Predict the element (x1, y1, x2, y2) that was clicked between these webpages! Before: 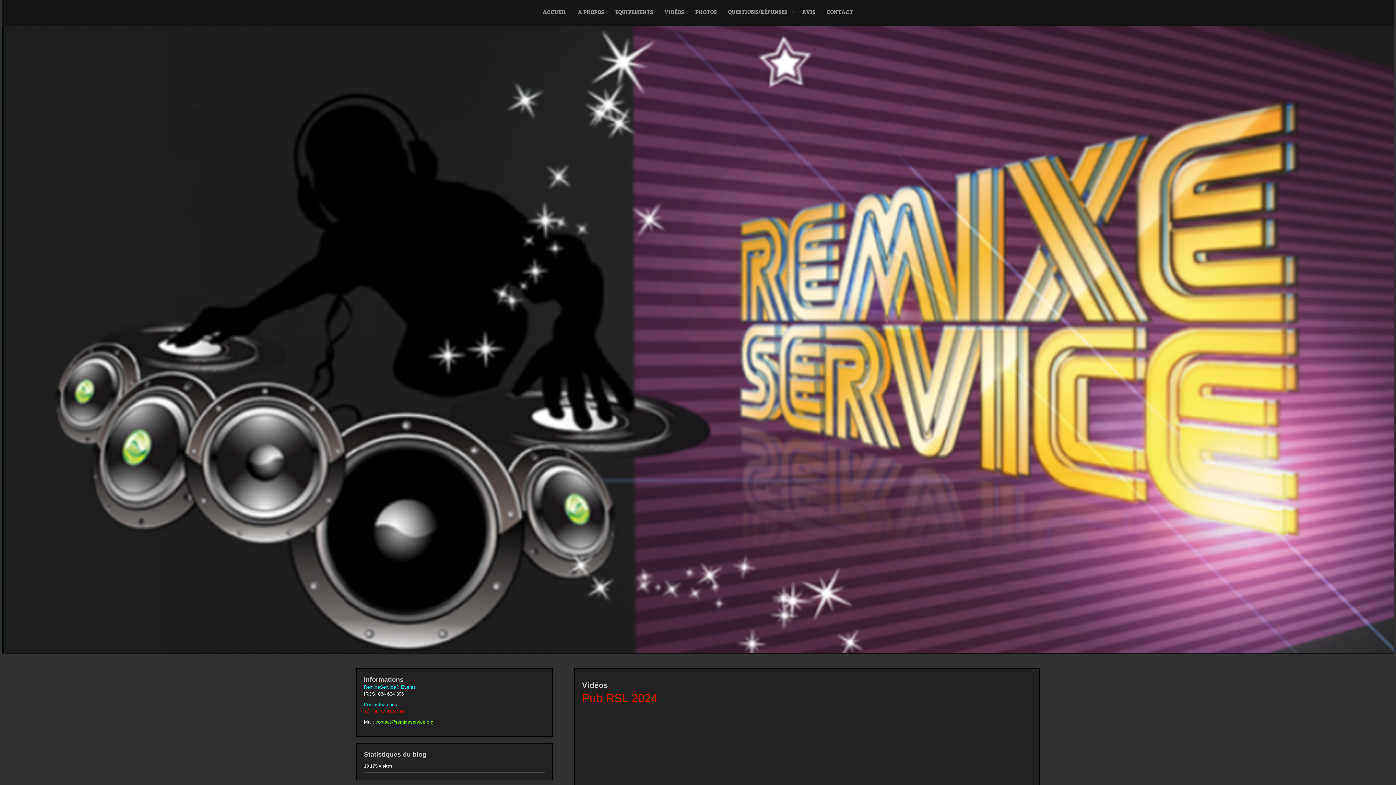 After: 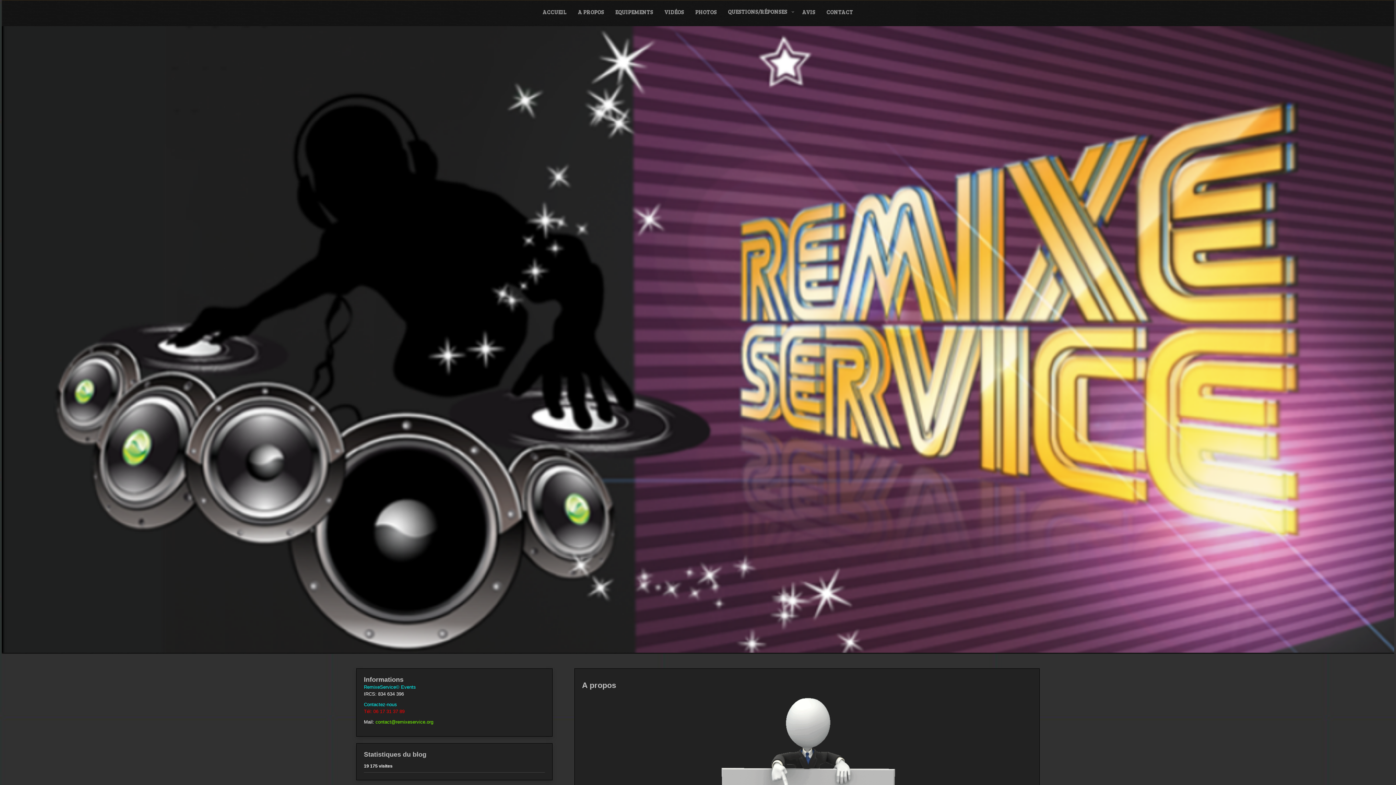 Action: bbox: (572, 0, 610, 24) label: A PROPOS